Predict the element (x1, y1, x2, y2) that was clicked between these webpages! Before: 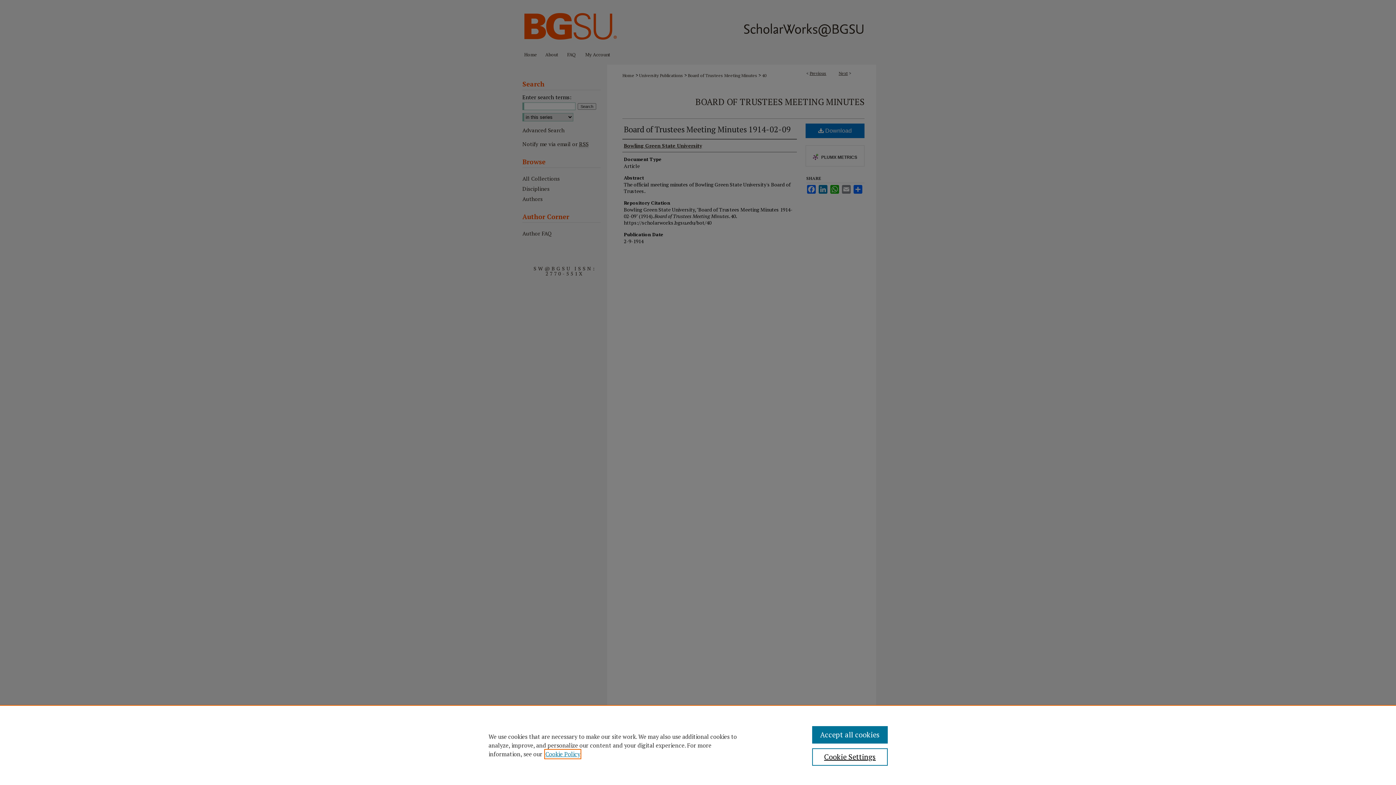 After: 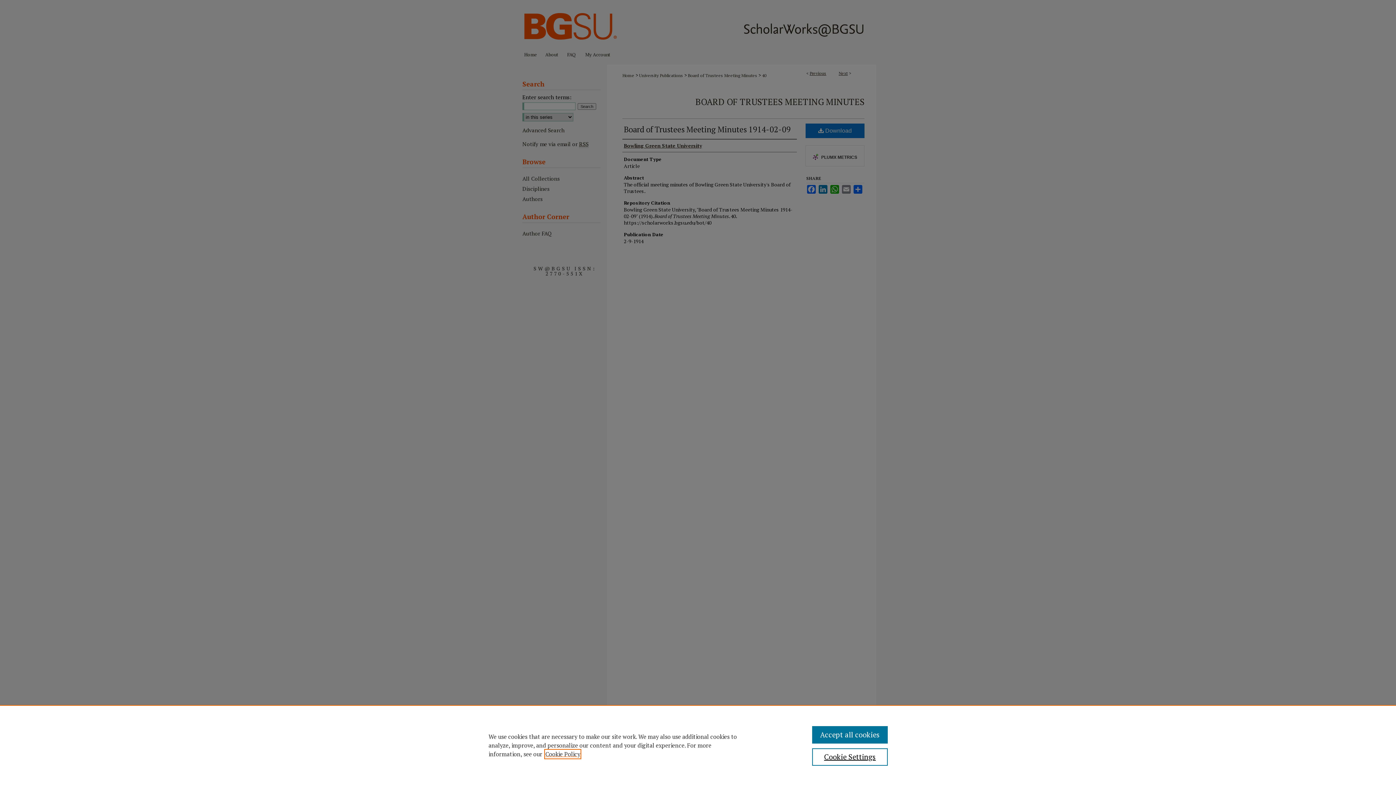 Action: bbox: (545, 750, 580, 758) label: , opens in a new tab